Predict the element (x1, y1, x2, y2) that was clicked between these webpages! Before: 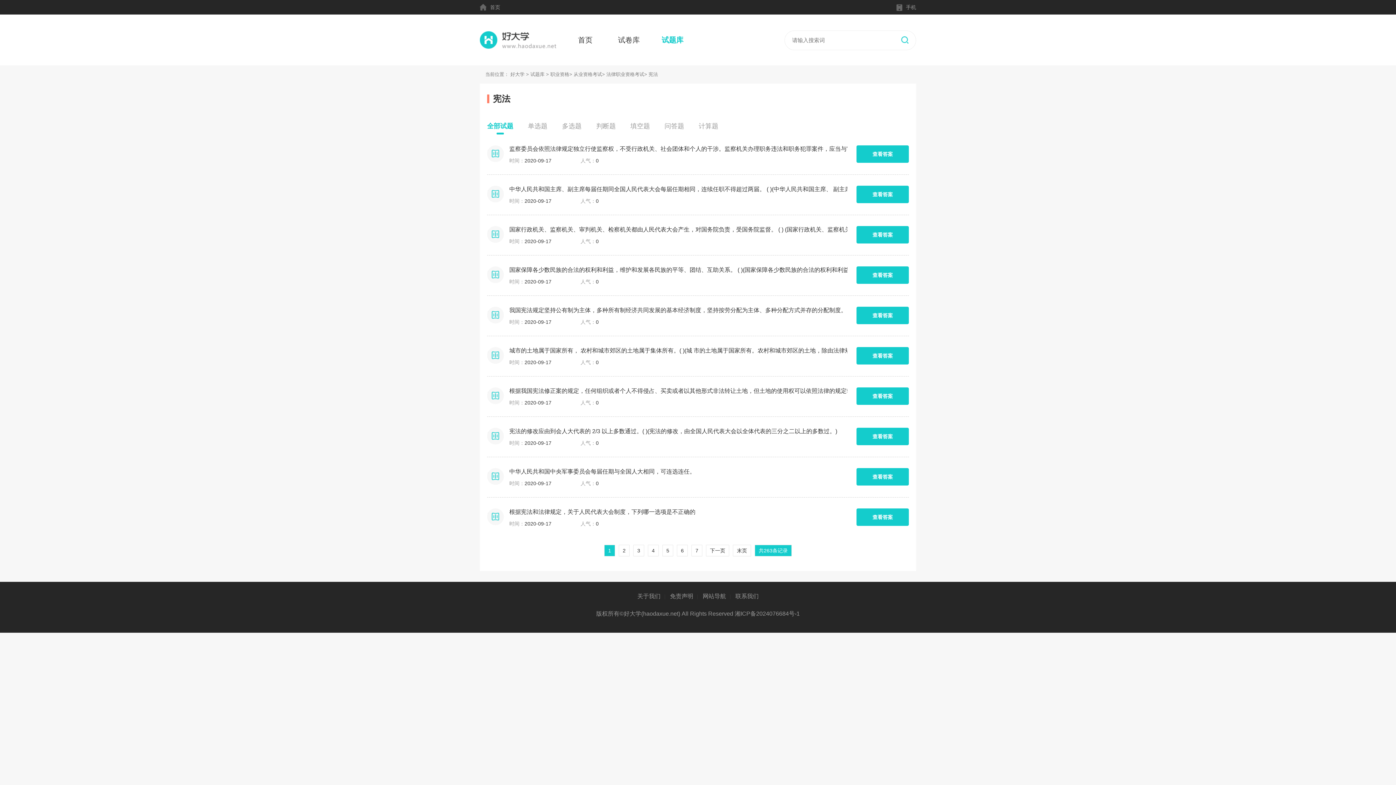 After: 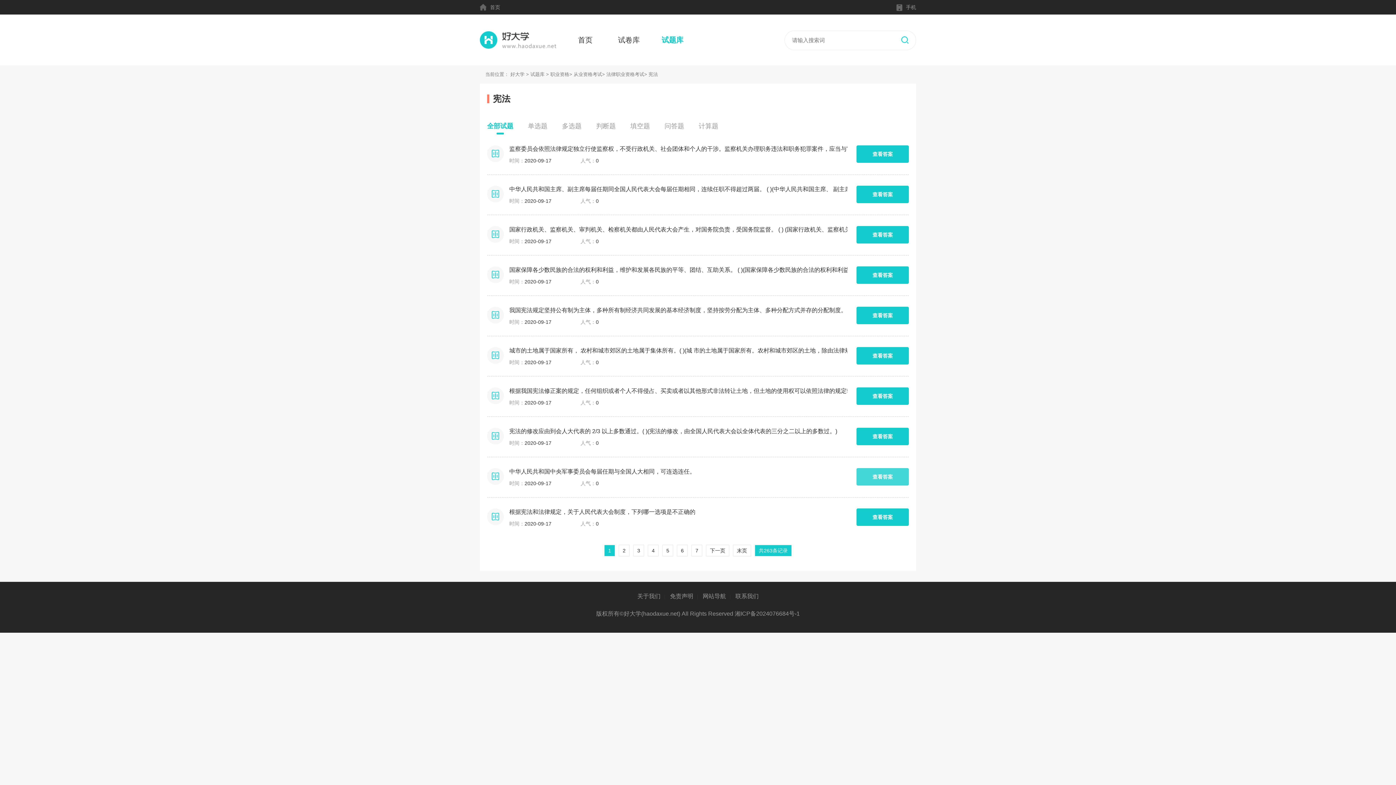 Action: bbox: (856, 468, 909, 485) label: 查看答案